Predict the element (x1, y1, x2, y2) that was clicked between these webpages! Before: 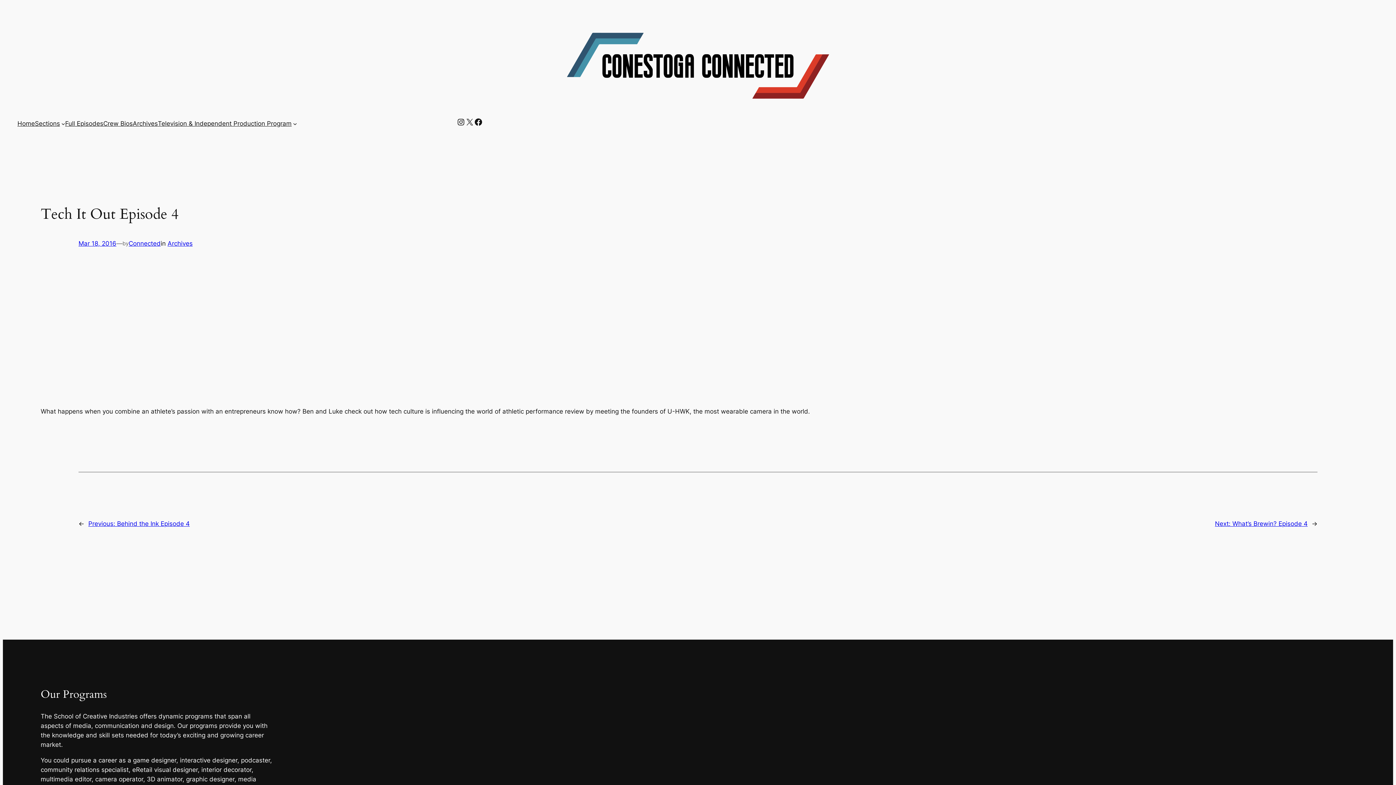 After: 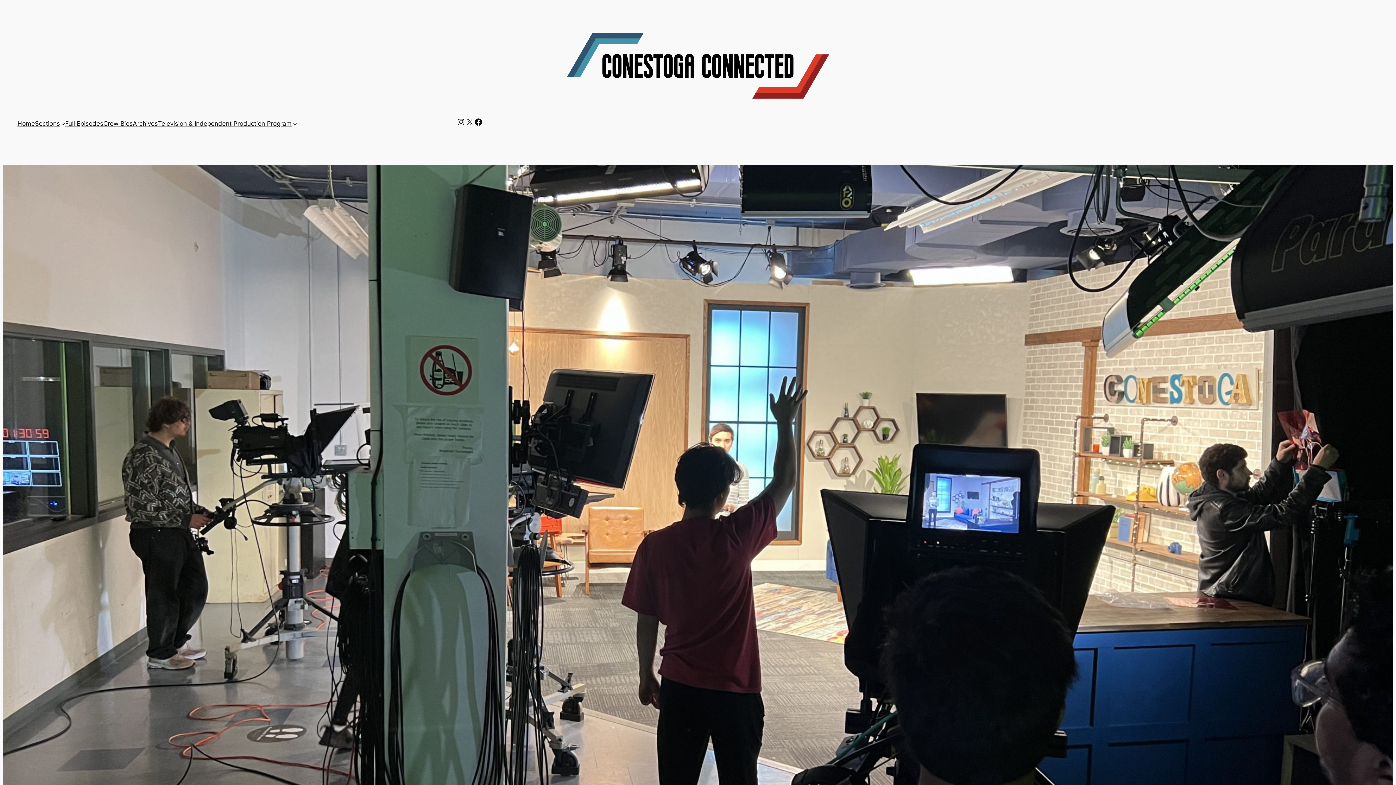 Action: label: Sections bbox: (34, 119, 60, 128)